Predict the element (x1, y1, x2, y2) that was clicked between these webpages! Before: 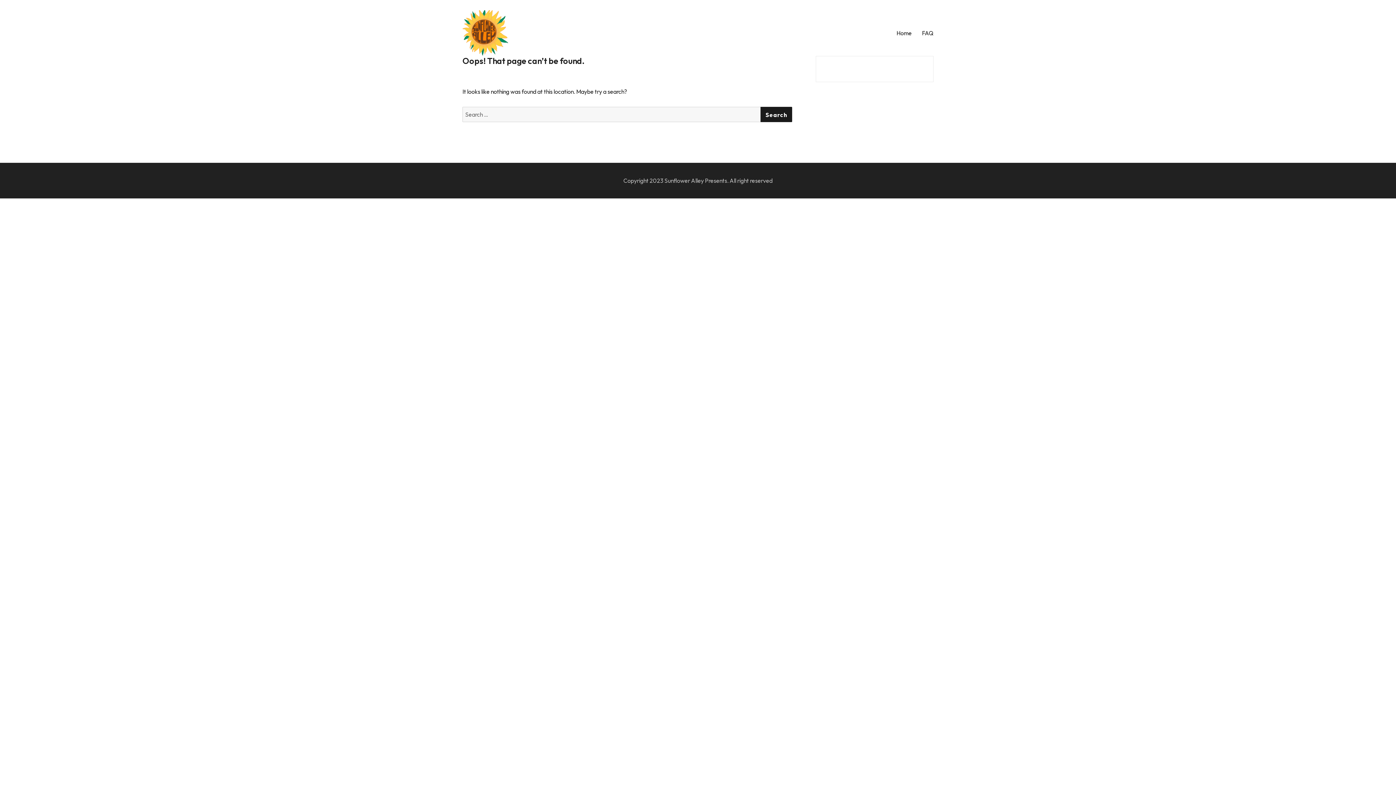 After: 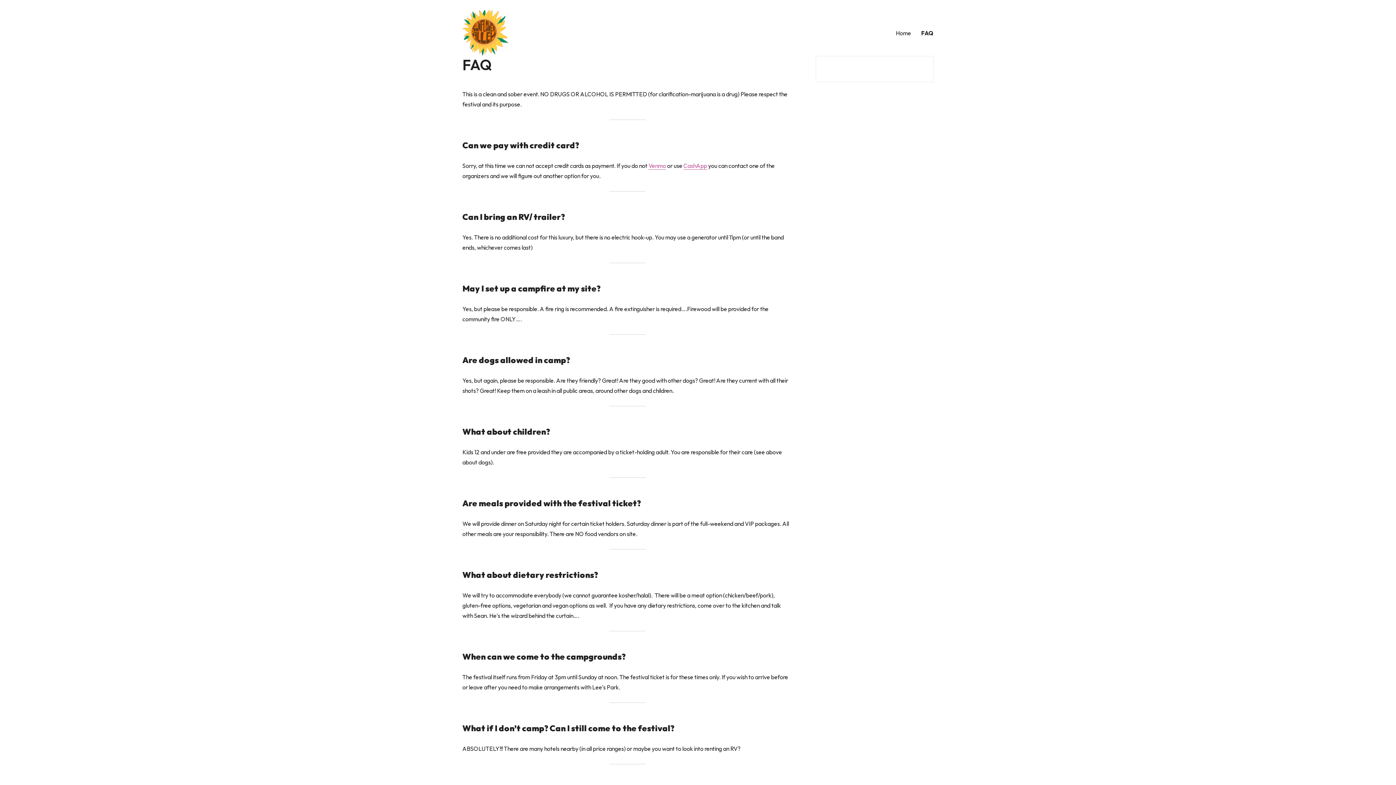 Action: bbox: (917, 25, 938, 40) label: FAQ